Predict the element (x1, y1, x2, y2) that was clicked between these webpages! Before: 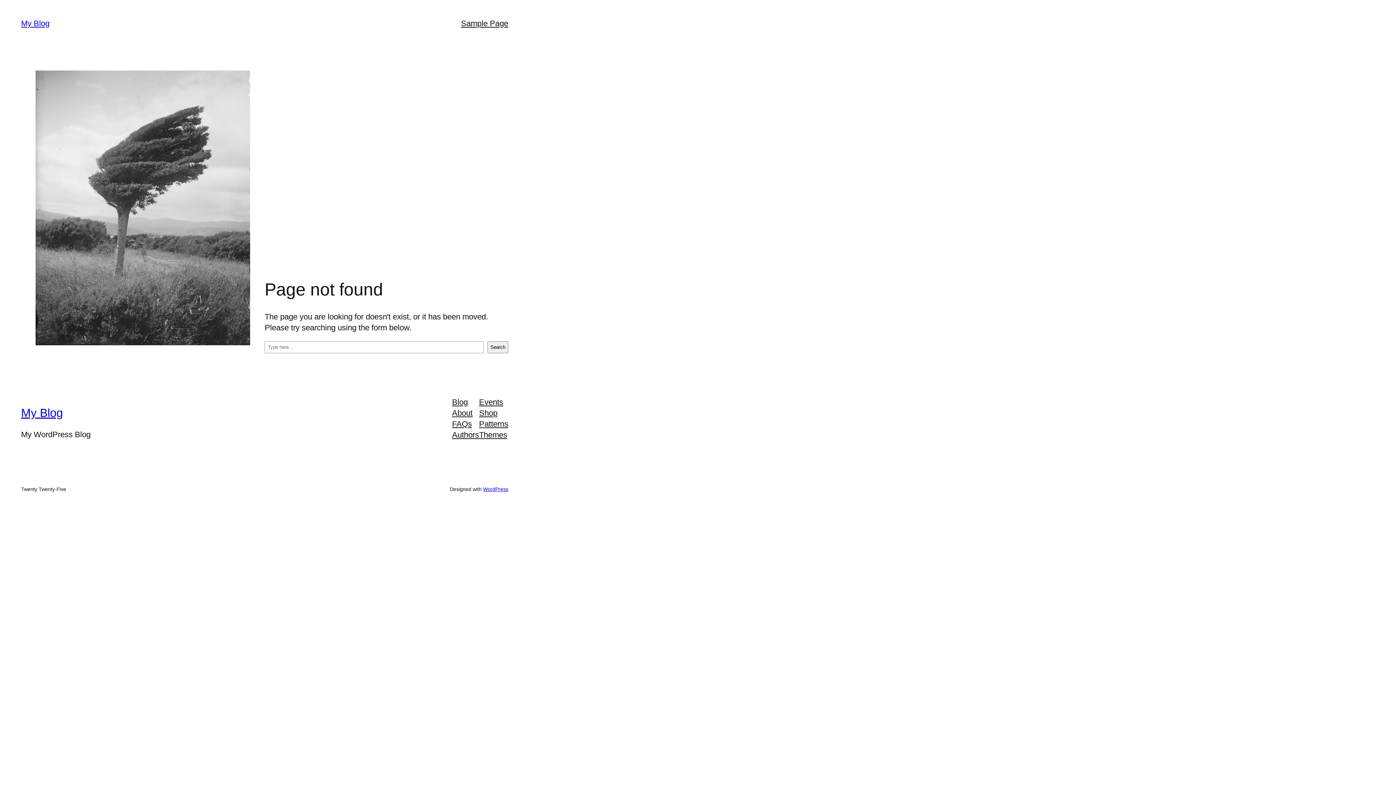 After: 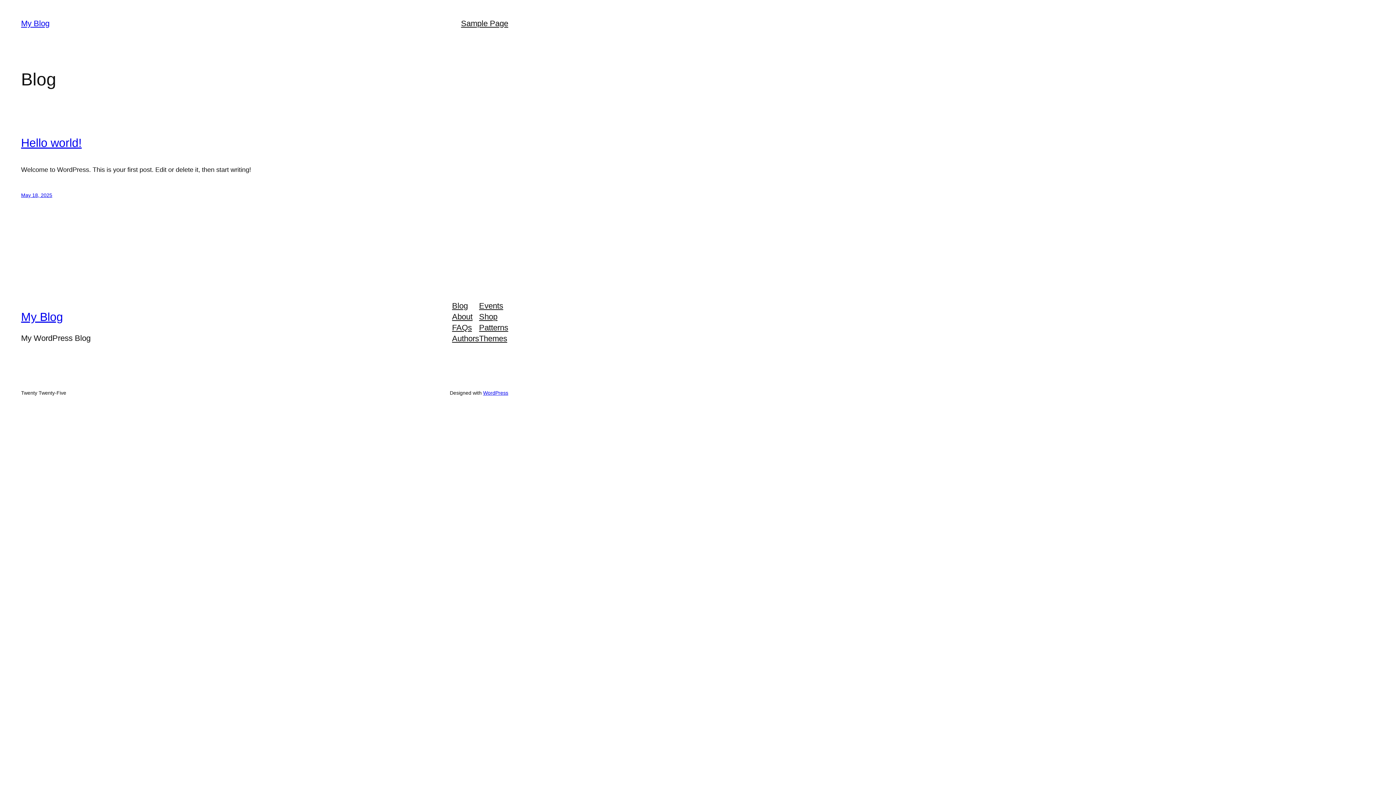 Action: label: My Blog bbox: (21, 18, 49, 28)